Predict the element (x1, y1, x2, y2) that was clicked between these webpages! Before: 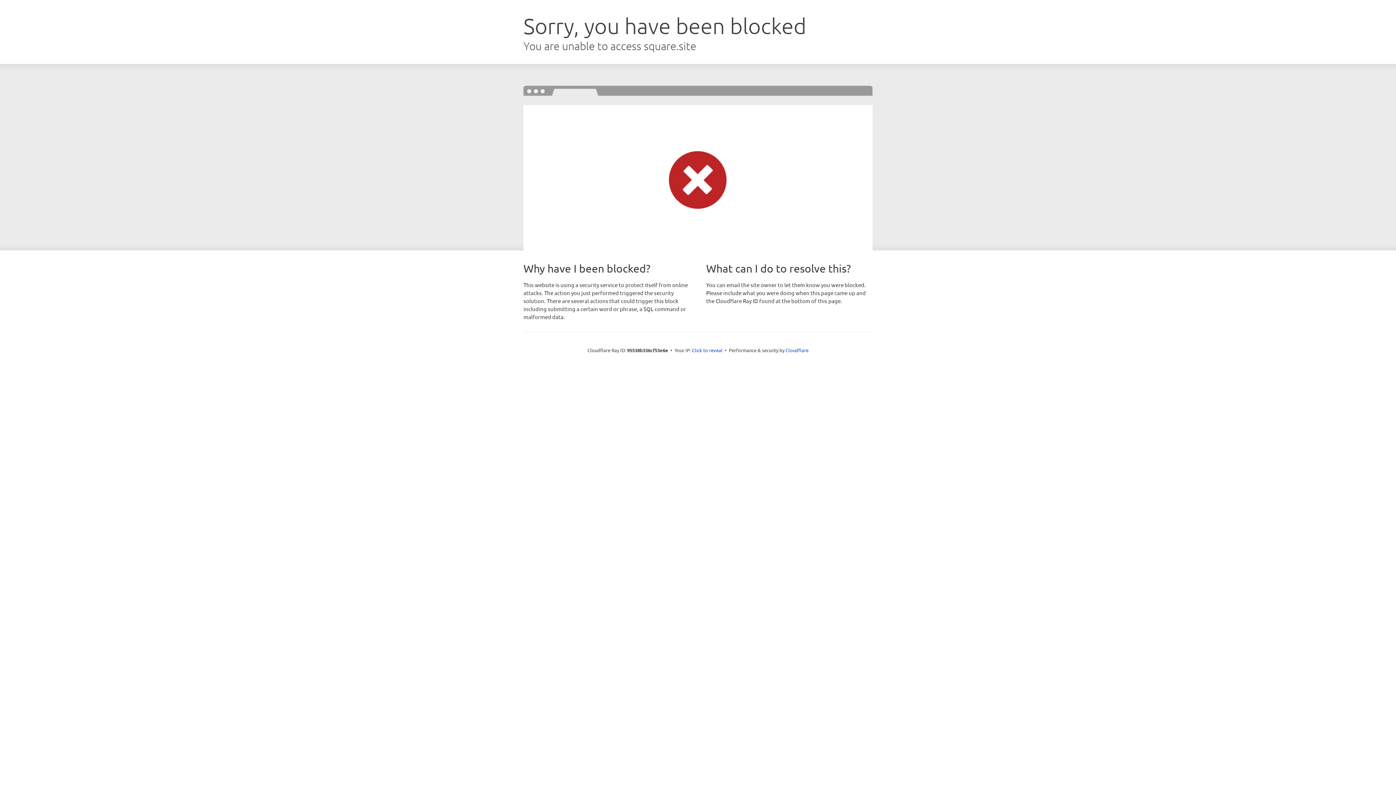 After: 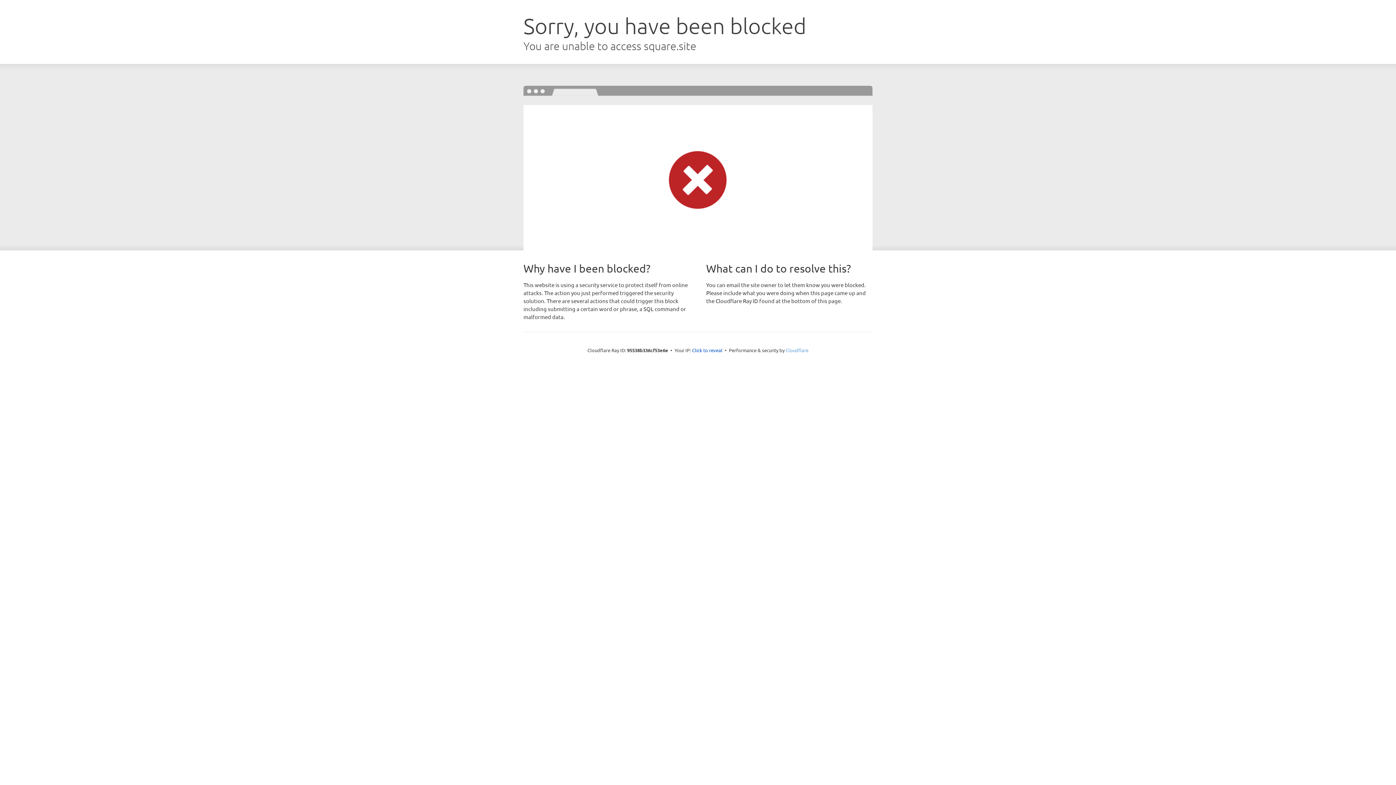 Action: bbox: (785, 347, 808, 353) label: Cloudflare